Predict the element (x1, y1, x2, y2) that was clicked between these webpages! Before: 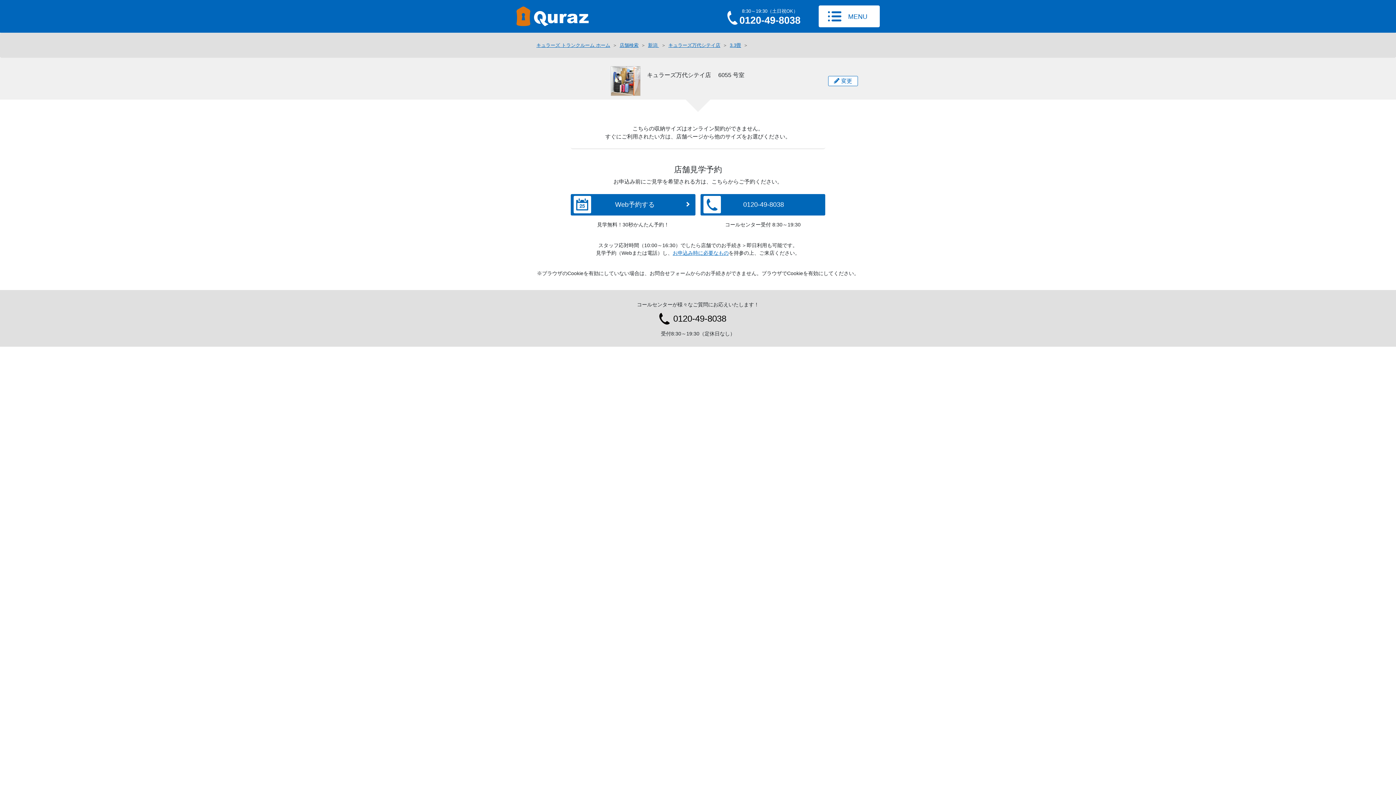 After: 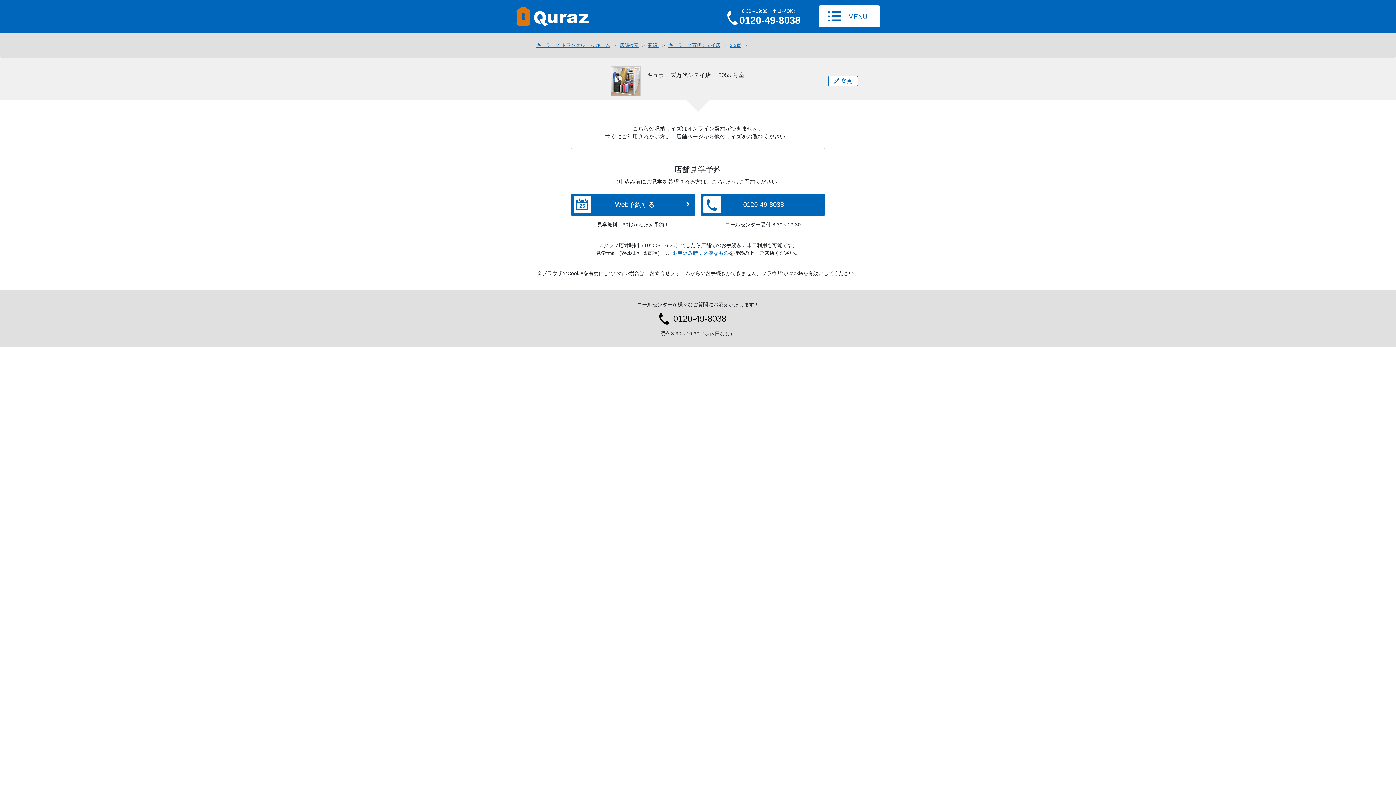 Action: bbox: (658, 313, 726, 323) label: 0120-49-8038